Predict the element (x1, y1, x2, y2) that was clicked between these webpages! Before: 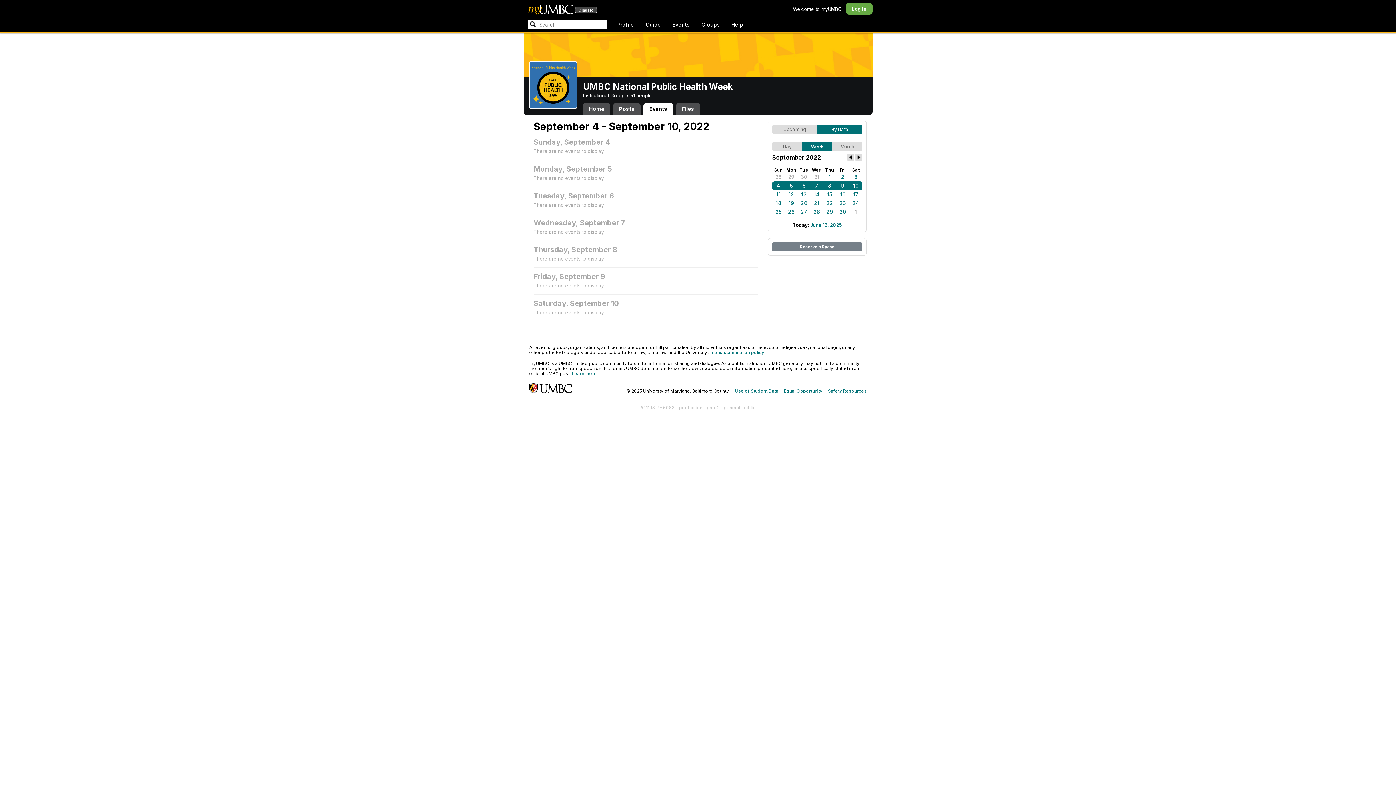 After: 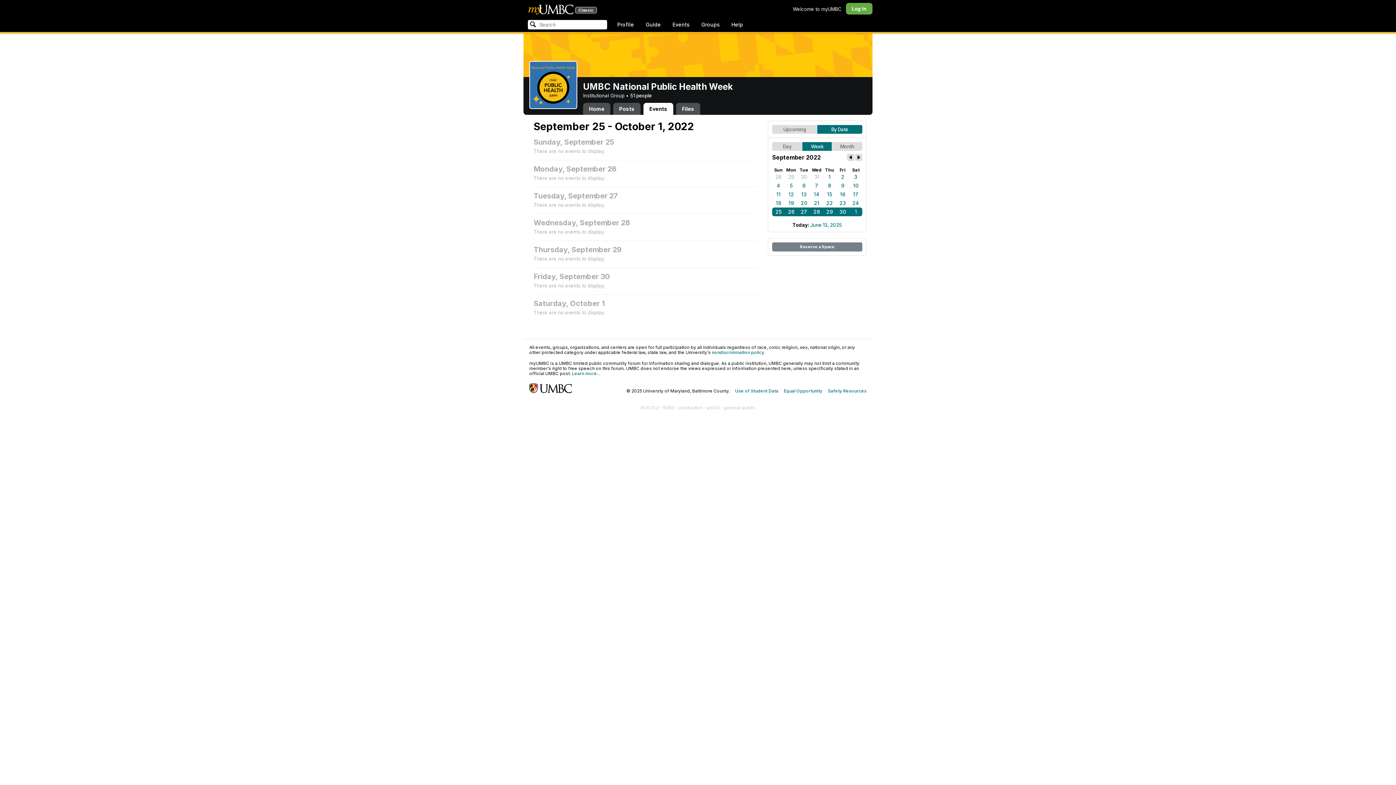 Action: label: 25 bbox: (772, 207, 785, 216)